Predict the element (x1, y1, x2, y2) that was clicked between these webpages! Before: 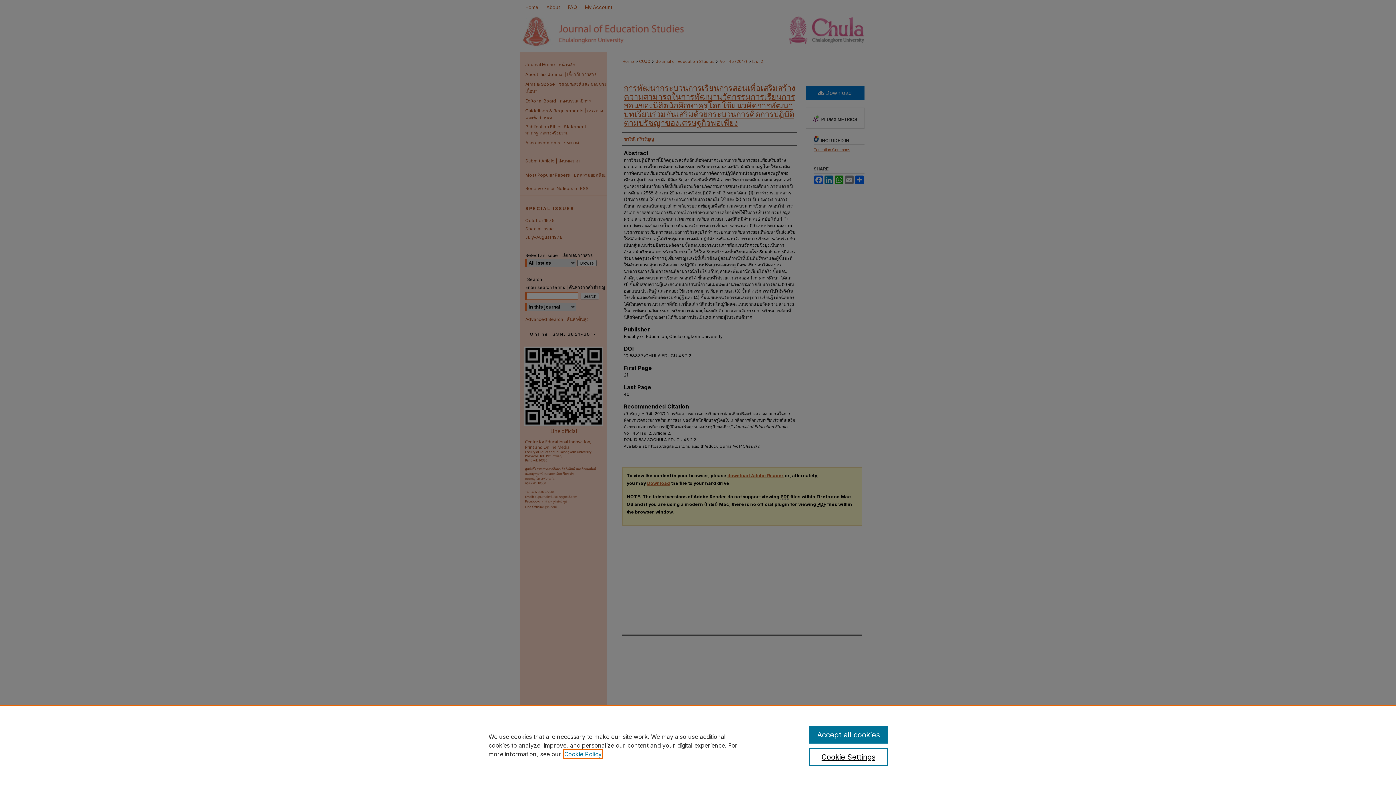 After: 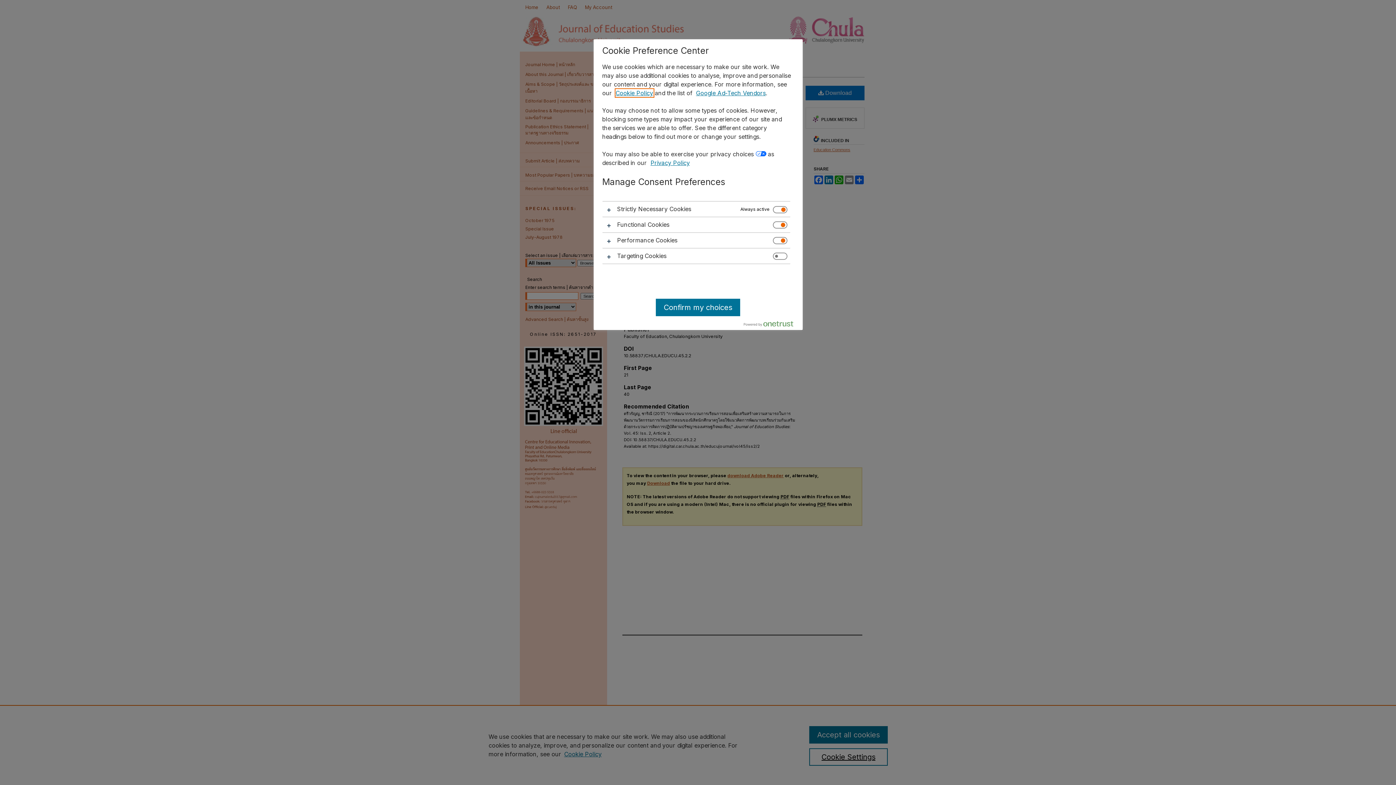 Action: bbox: (809, 748, 887, 766) label: Cookie Settings